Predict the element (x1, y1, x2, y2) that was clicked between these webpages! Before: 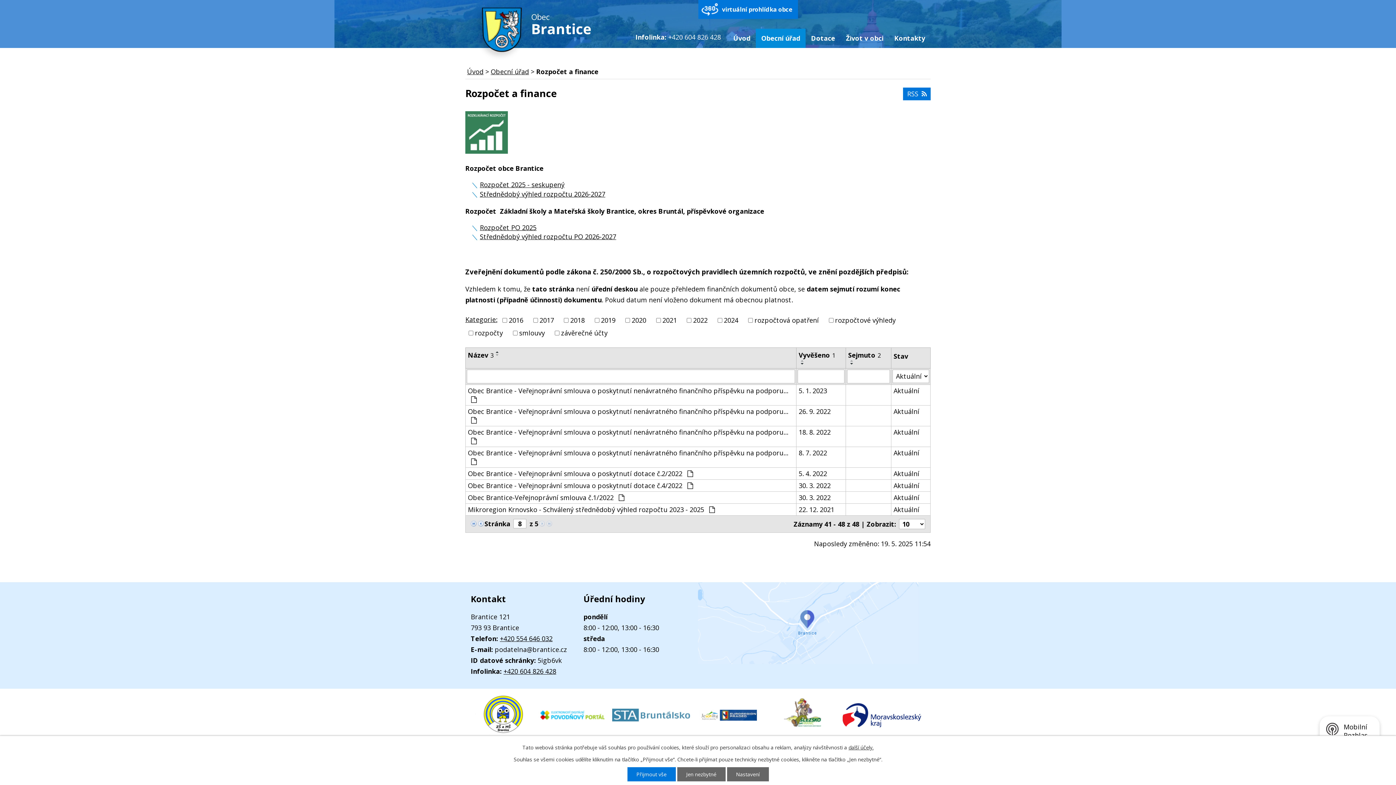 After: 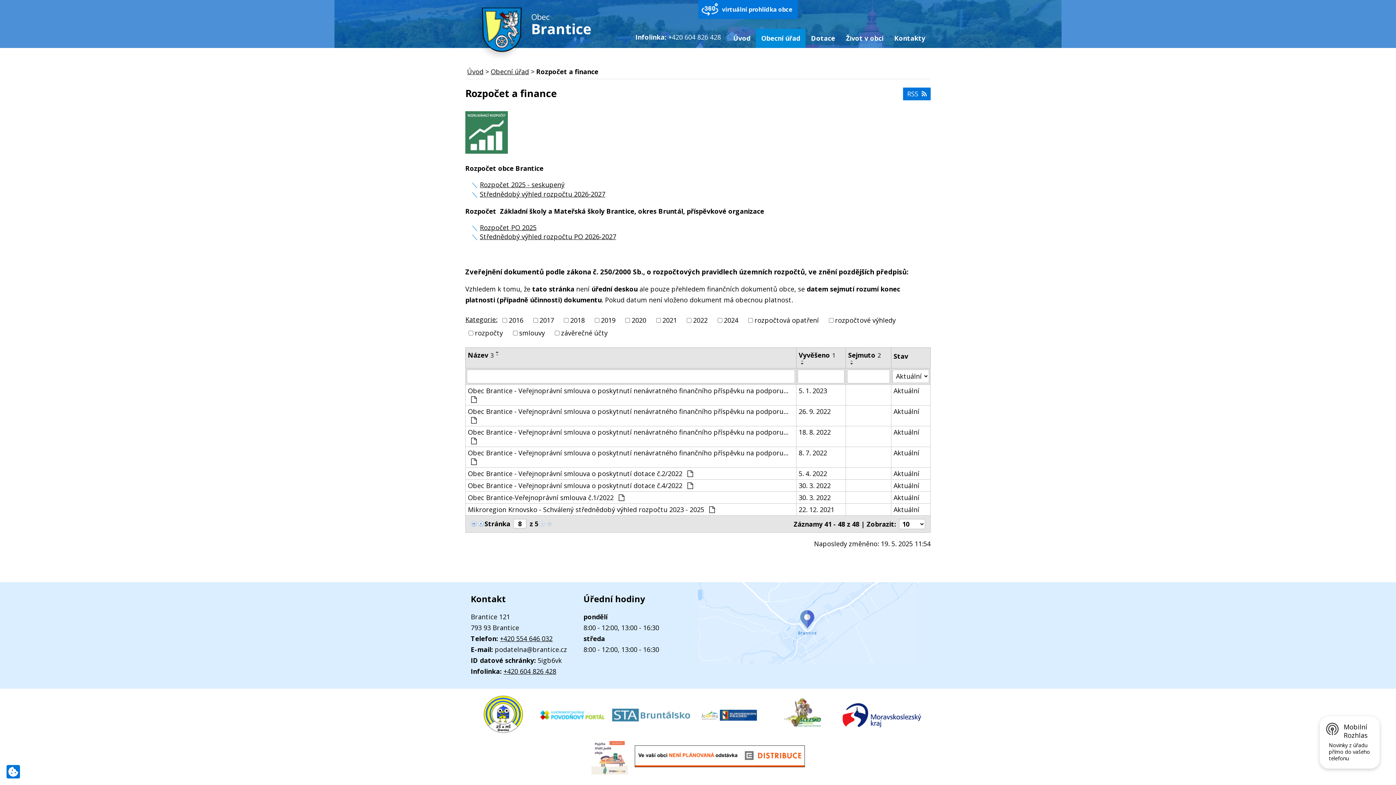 Action: bbox: (627, 767, 675, 781) label: Přijmout vše